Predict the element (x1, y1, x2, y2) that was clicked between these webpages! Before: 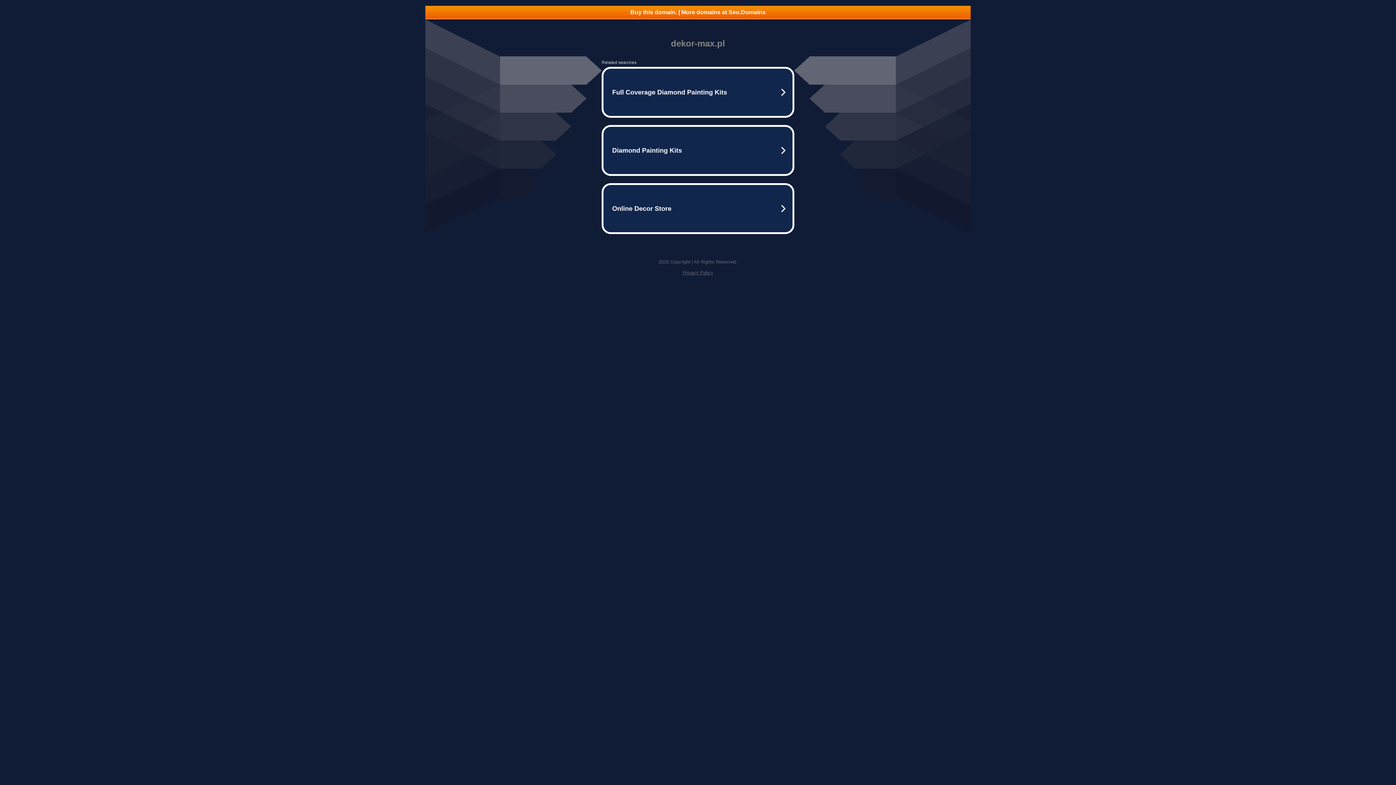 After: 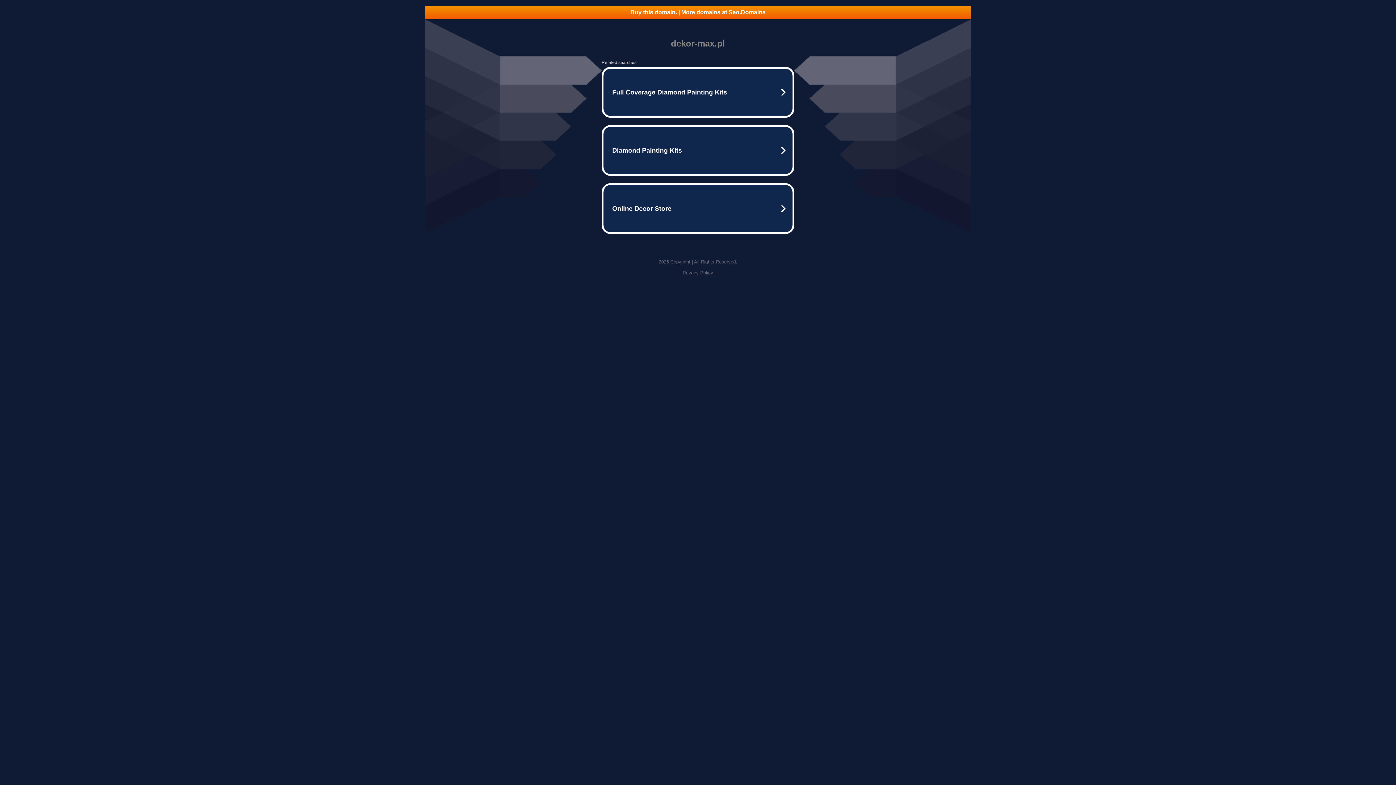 Action: bbox: (425, 5, 970, 18) label: Buy this domain. | More domains at Seo.Domains